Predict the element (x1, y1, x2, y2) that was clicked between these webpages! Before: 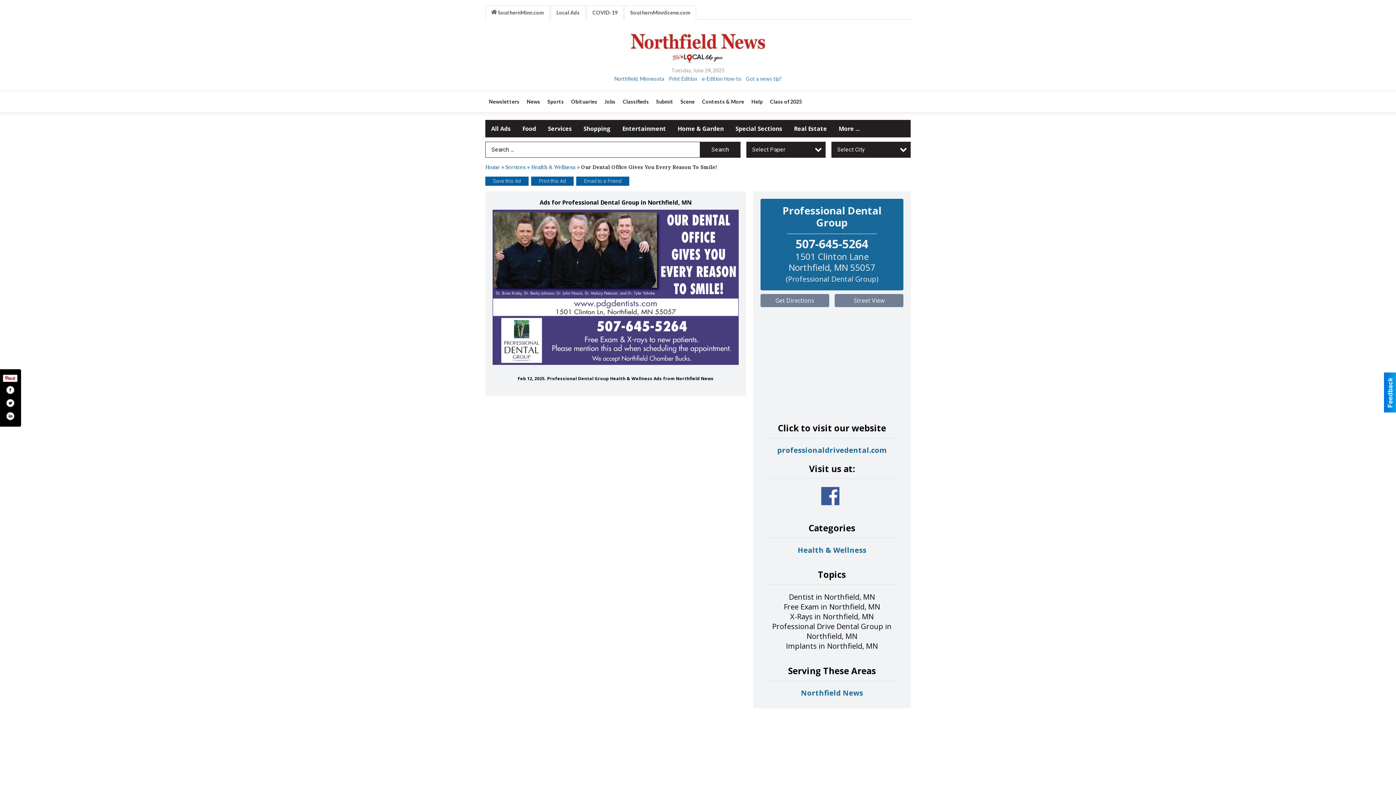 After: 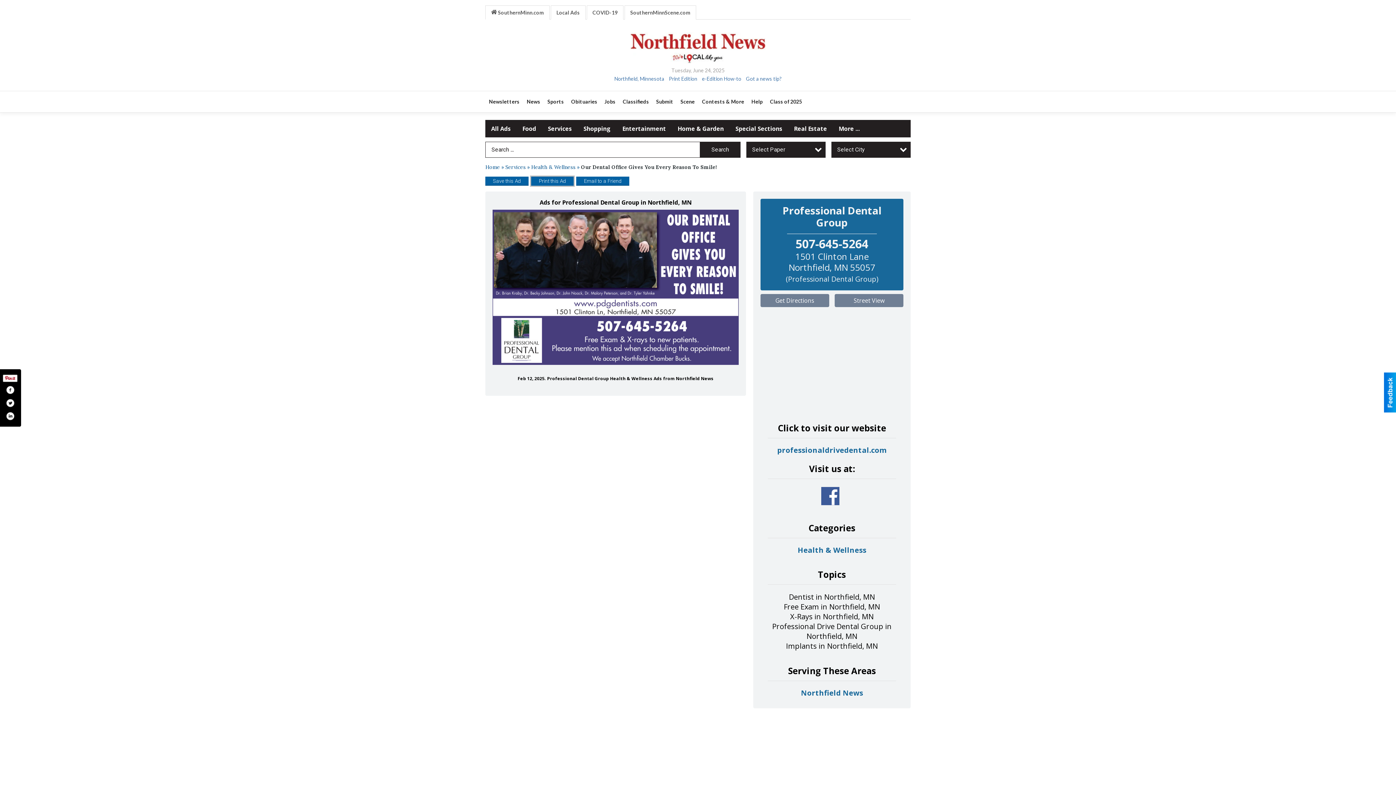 Action: label: Print this Ad bbox: (531, 176, 573, 185)